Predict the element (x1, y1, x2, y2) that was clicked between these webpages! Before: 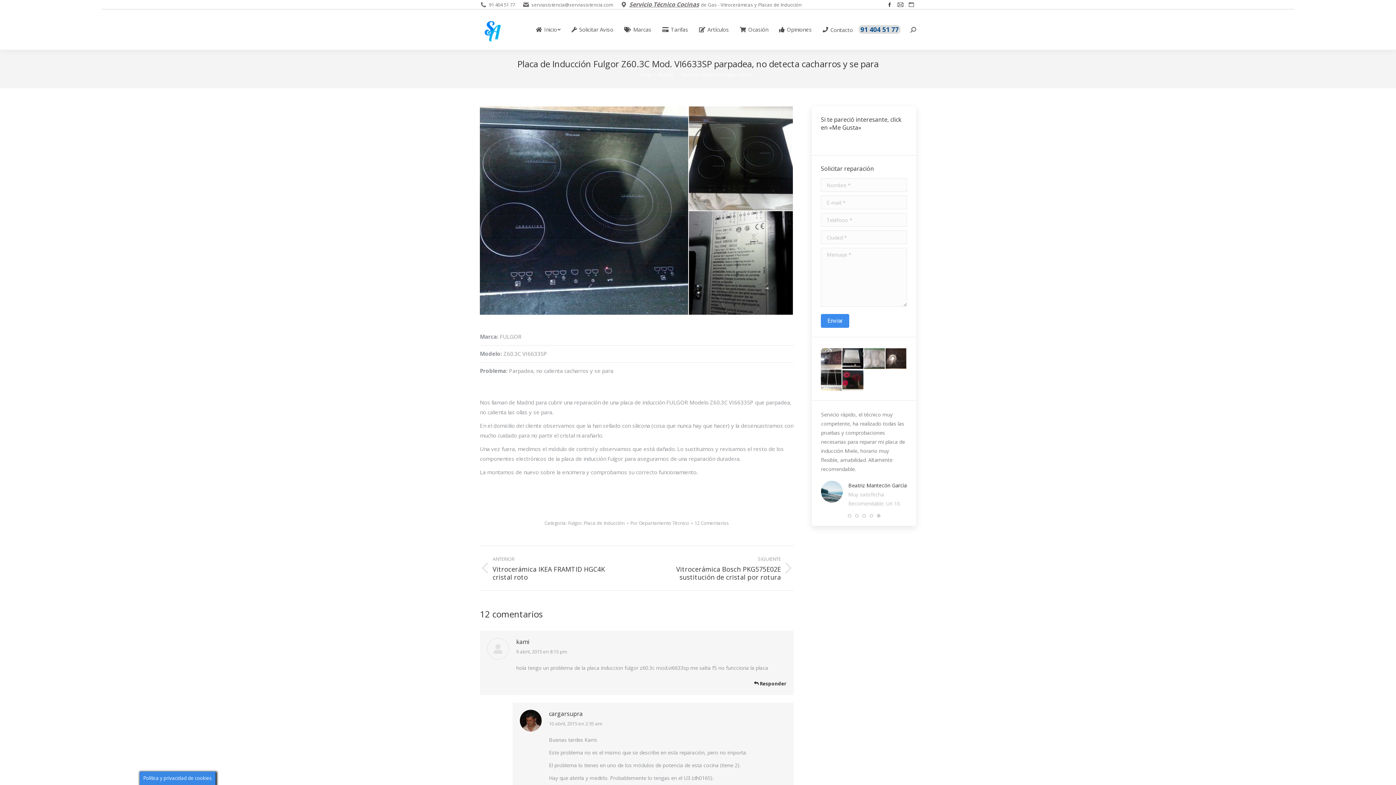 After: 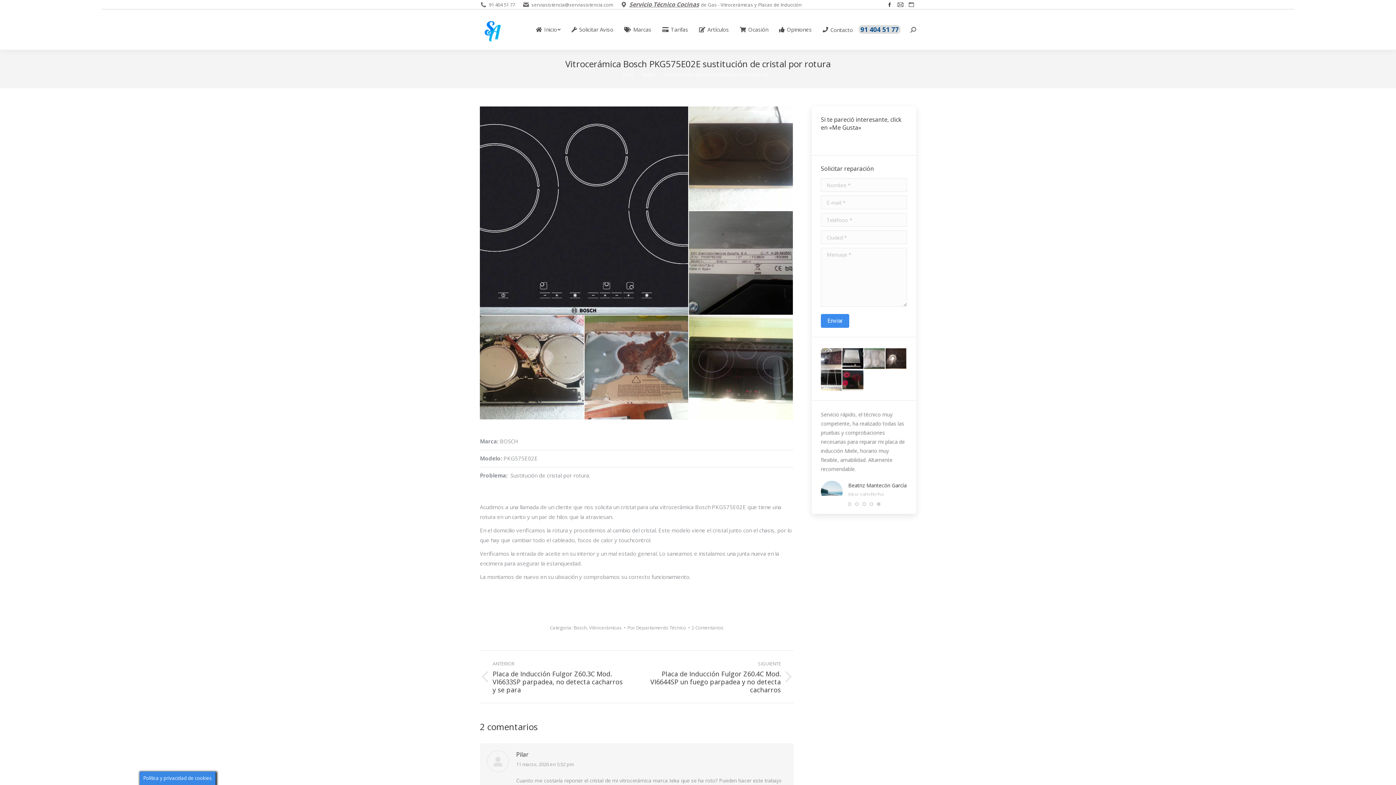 Action: bbox: (647, 555, 793, 581) label: SIGUIENTE
Proyecto siguiente
Vitrocerámica Bosch PKG575E02E sustitución de cristal por rotura